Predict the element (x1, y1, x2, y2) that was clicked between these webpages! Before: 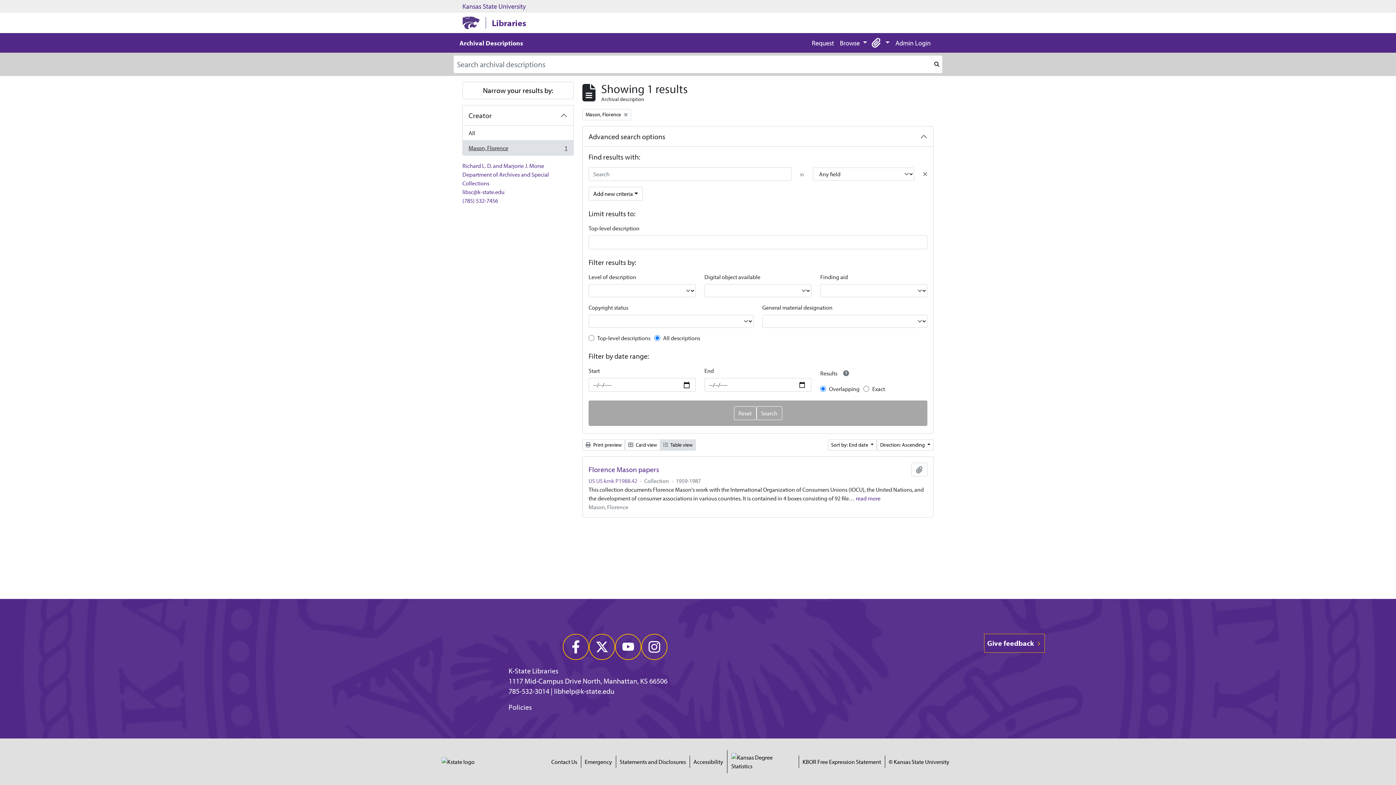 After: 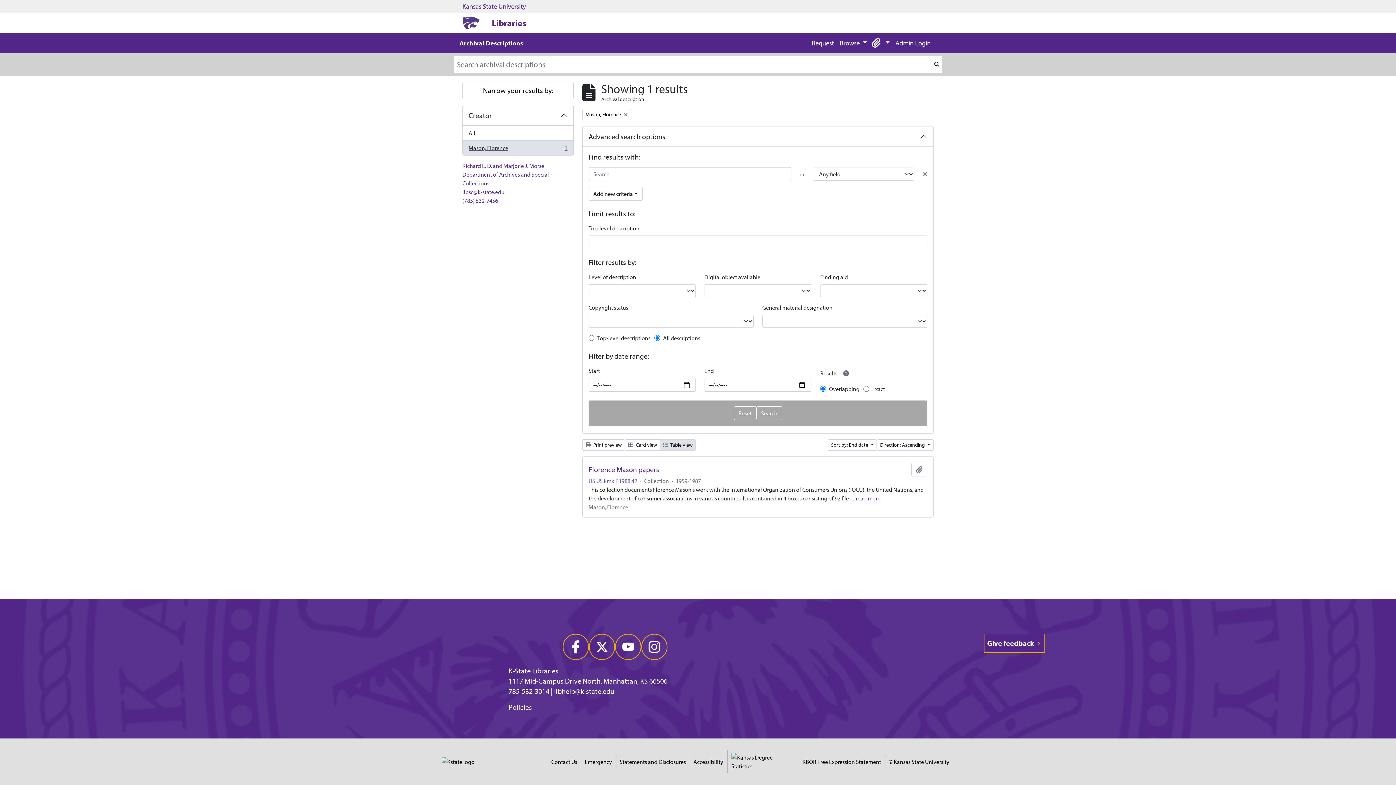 Action: bbox: (462, 140, 573, 155) label: Mason, Florence
, 1 results
1